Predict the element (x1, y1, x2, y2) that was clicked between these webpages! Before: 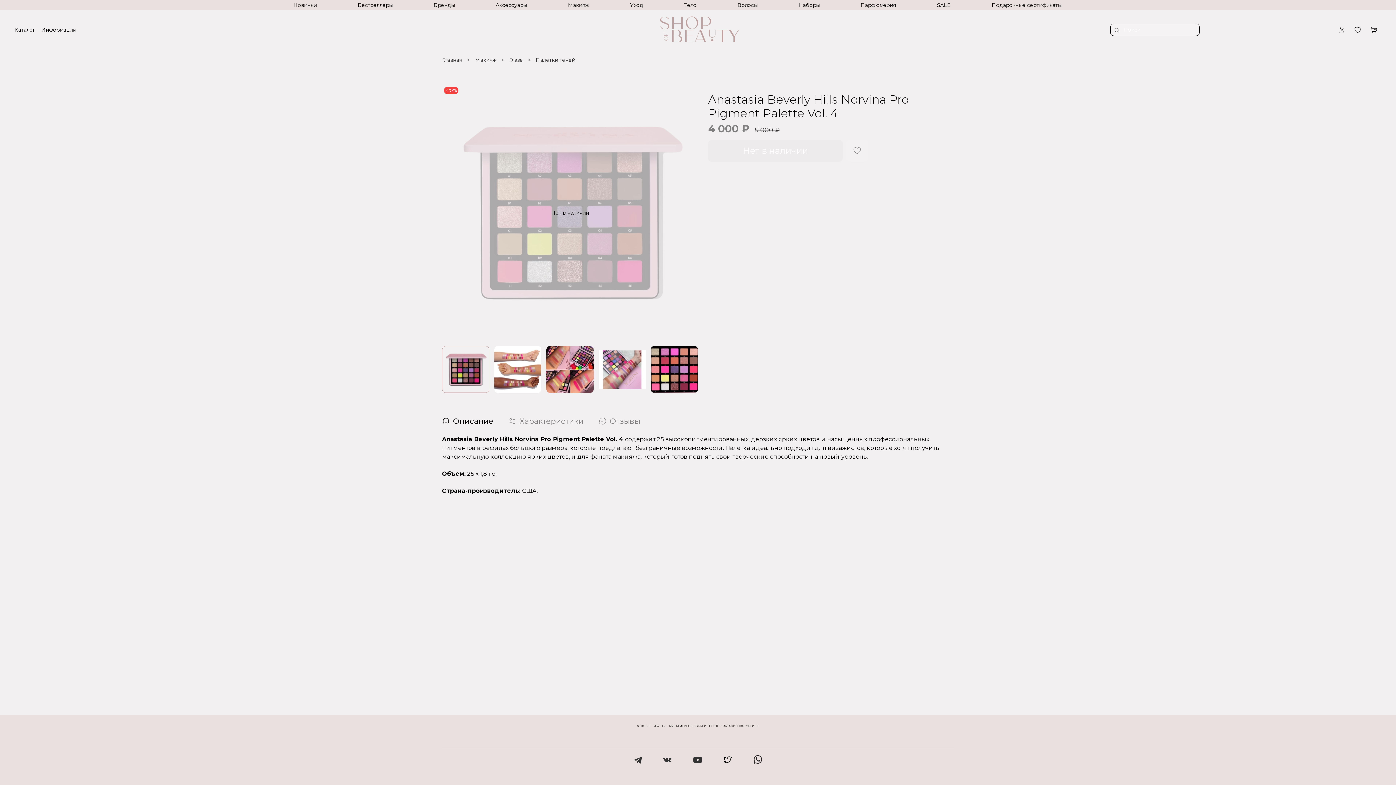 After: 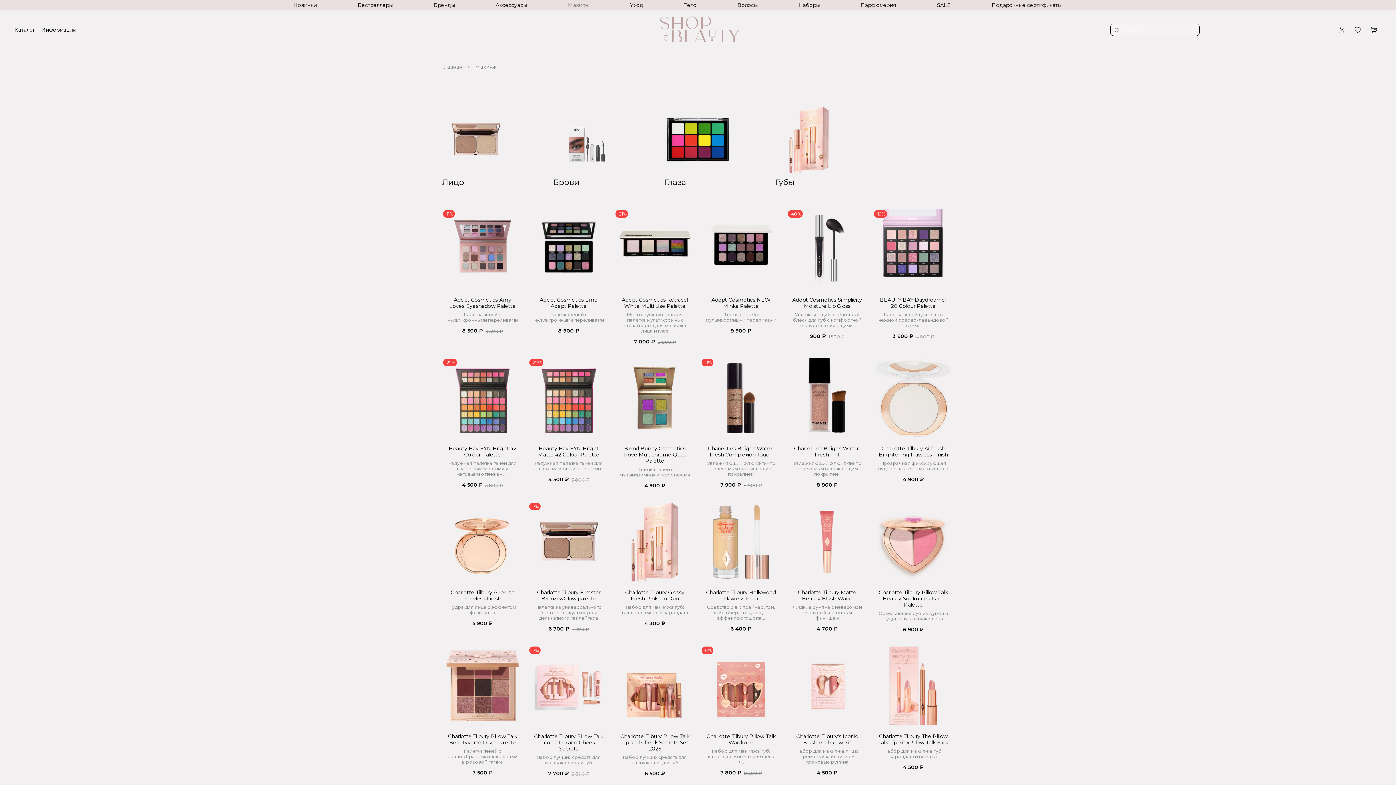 Action: label: Макияж bbox: (568, 0, 589, 9)